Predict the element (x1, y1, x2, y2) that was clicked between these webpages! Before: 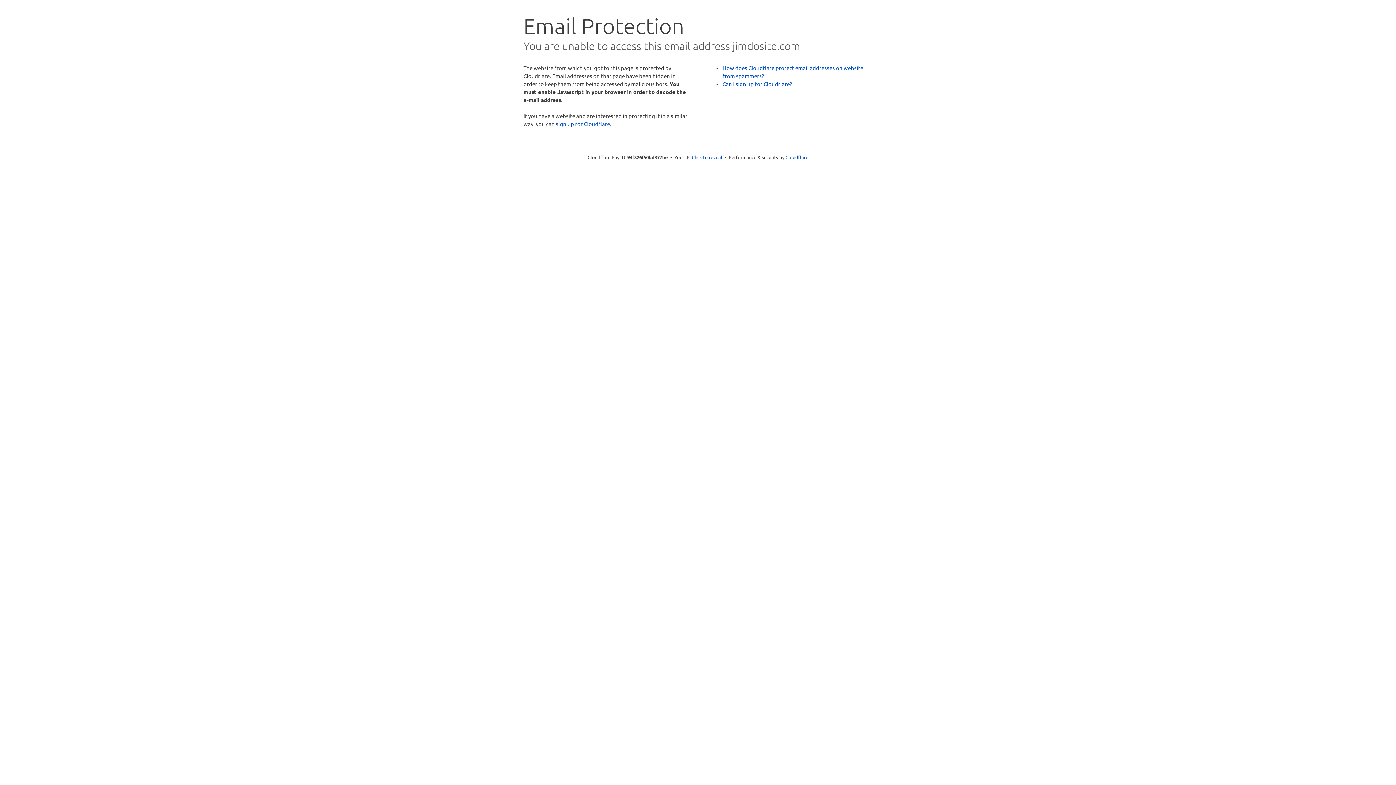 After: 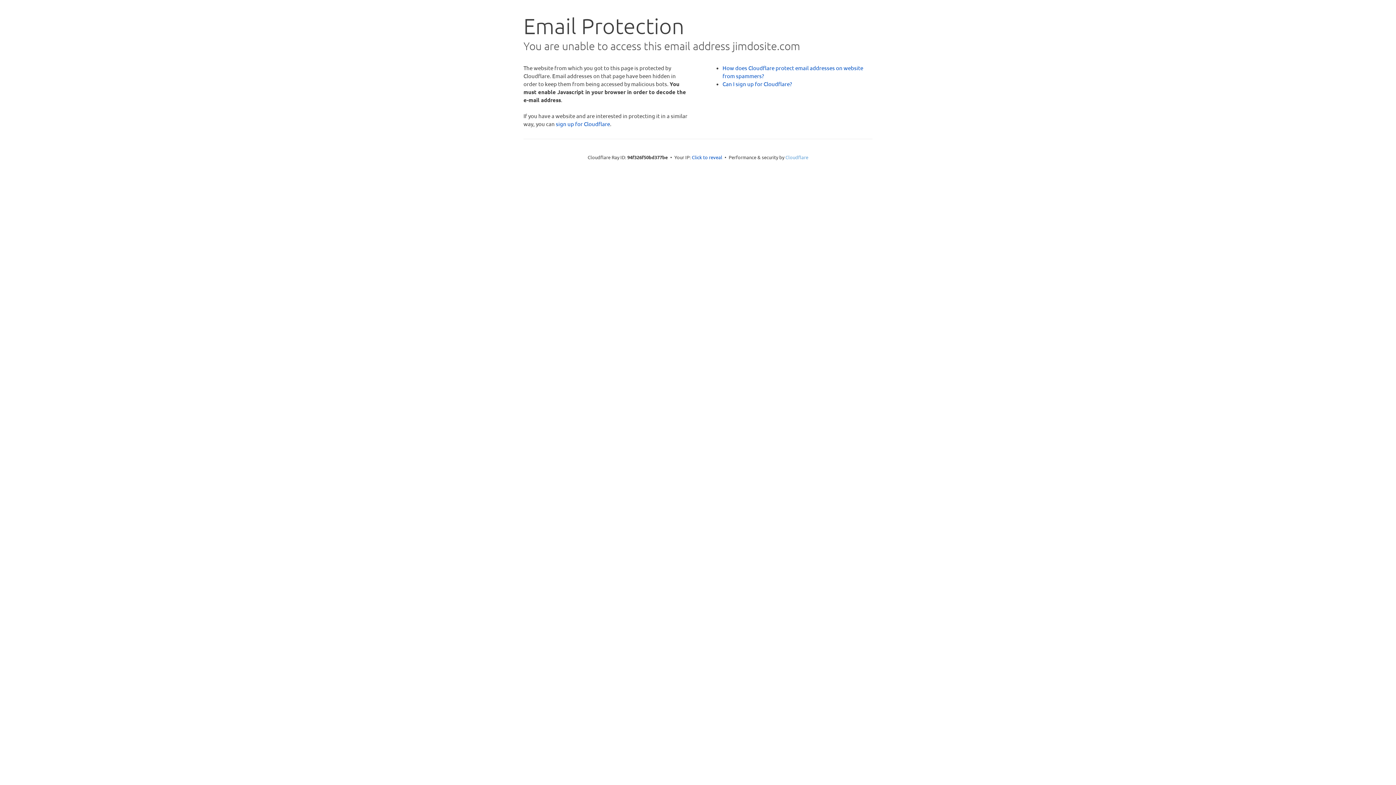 Action: bbox: (785, 154, 808, 160) label: Cloudflare